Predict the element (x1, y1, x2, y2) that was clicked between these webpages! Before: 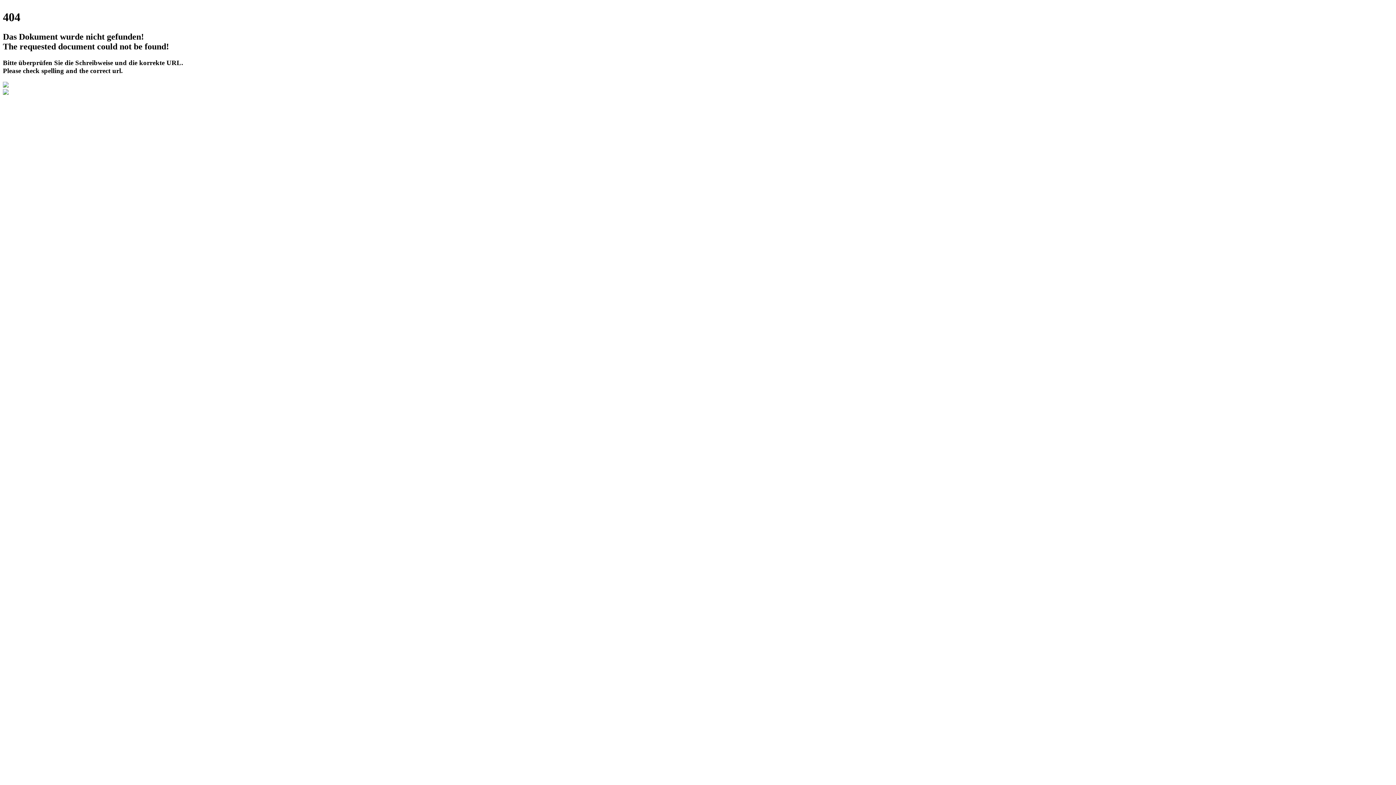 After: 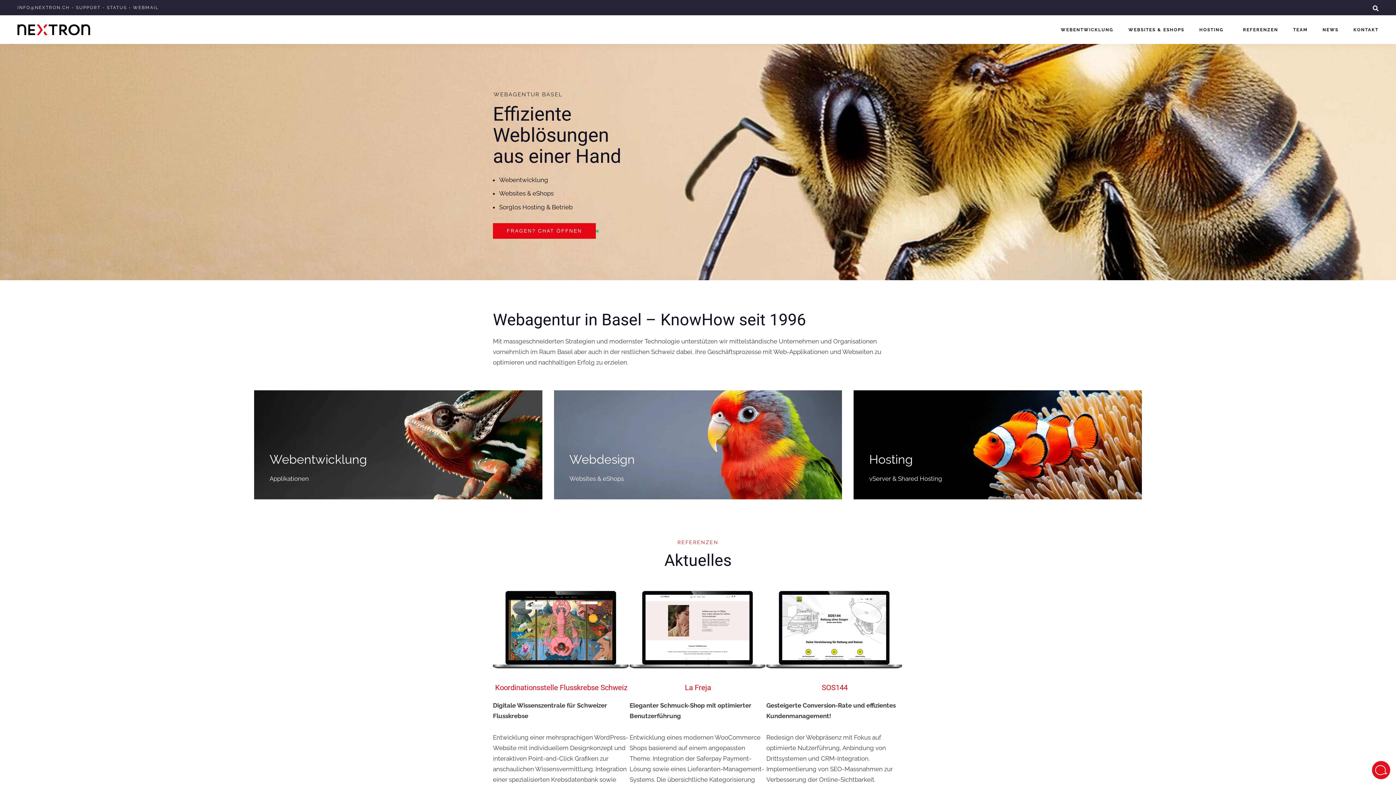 Action: bbox: (2, 89, 8, 96)